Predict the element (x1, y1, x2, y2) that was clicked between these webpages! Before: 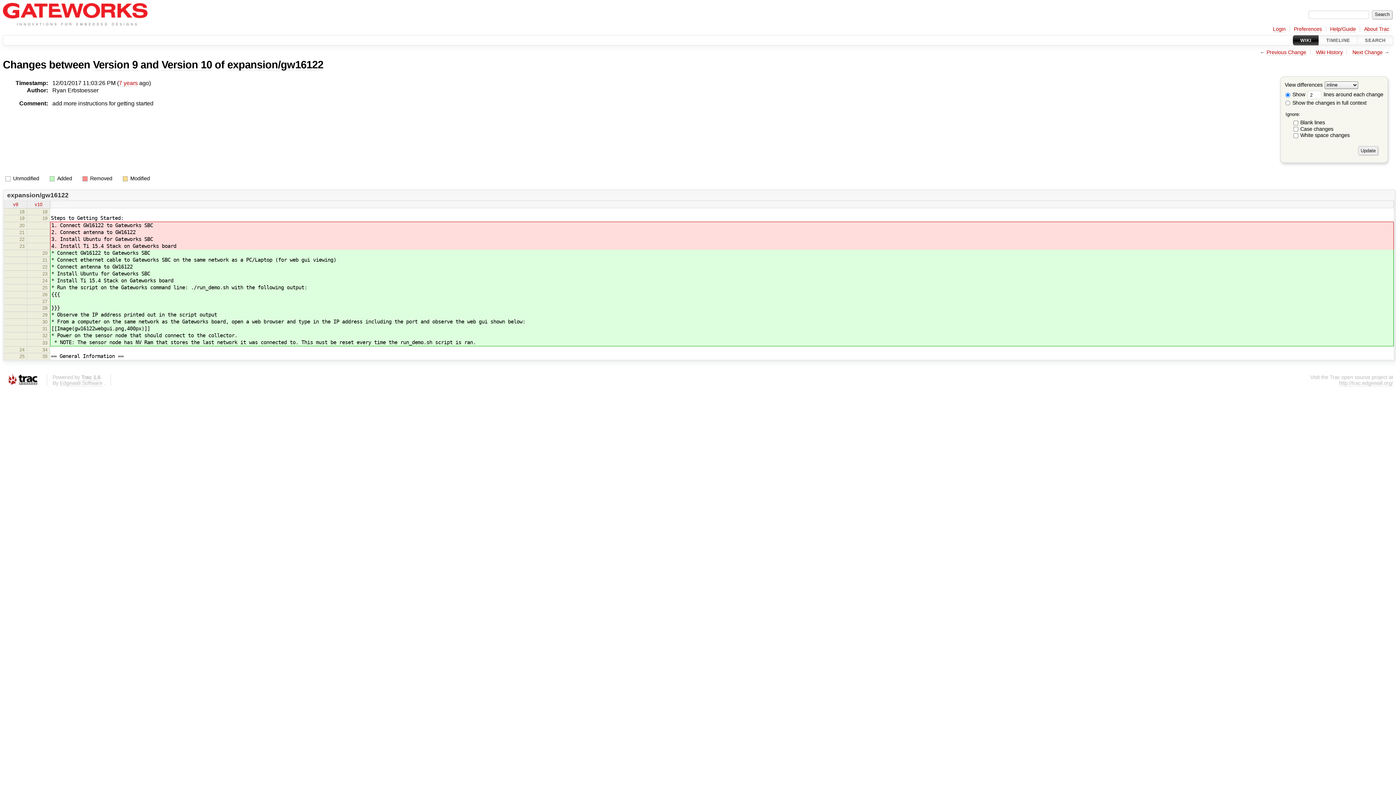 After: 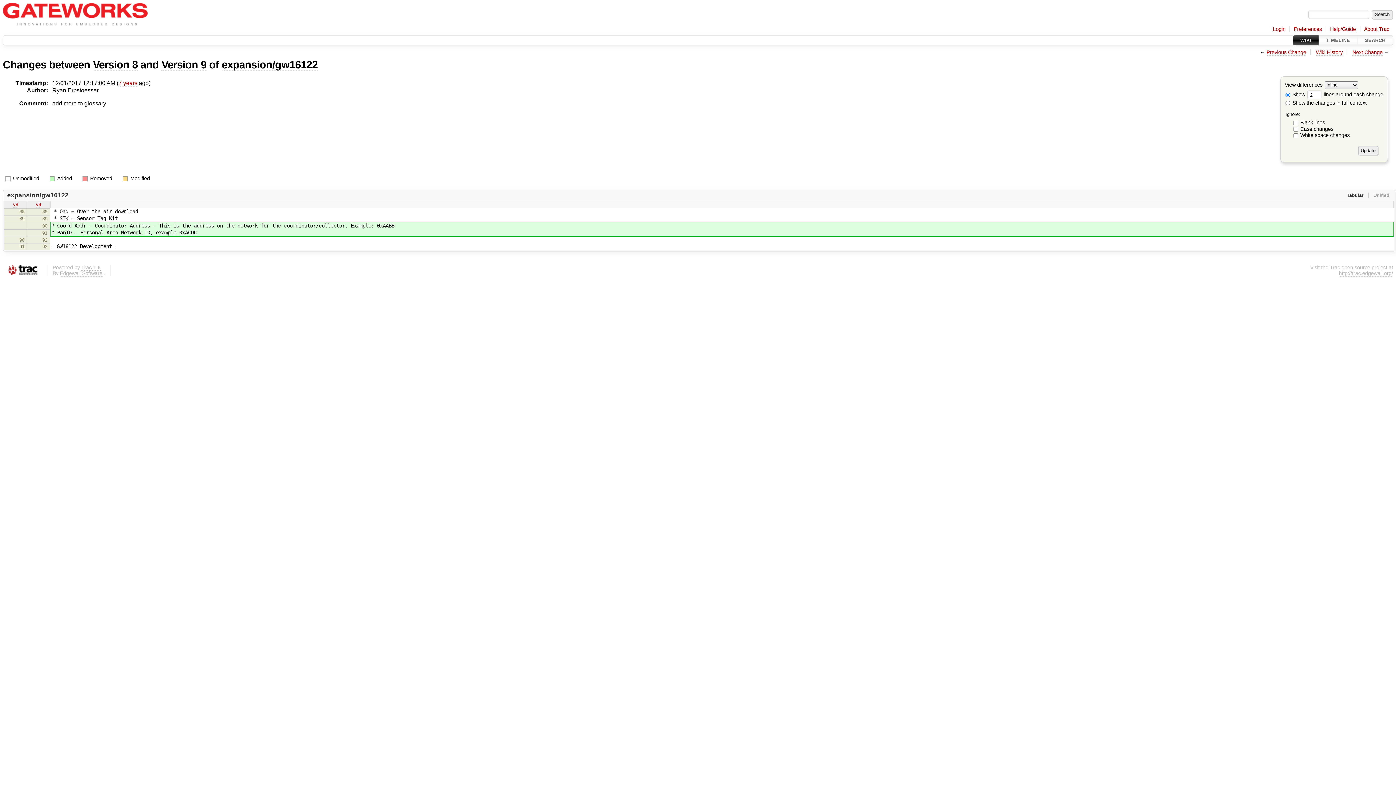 Action: bbox: (1266, 49, 1306, 55) label: Previous Change